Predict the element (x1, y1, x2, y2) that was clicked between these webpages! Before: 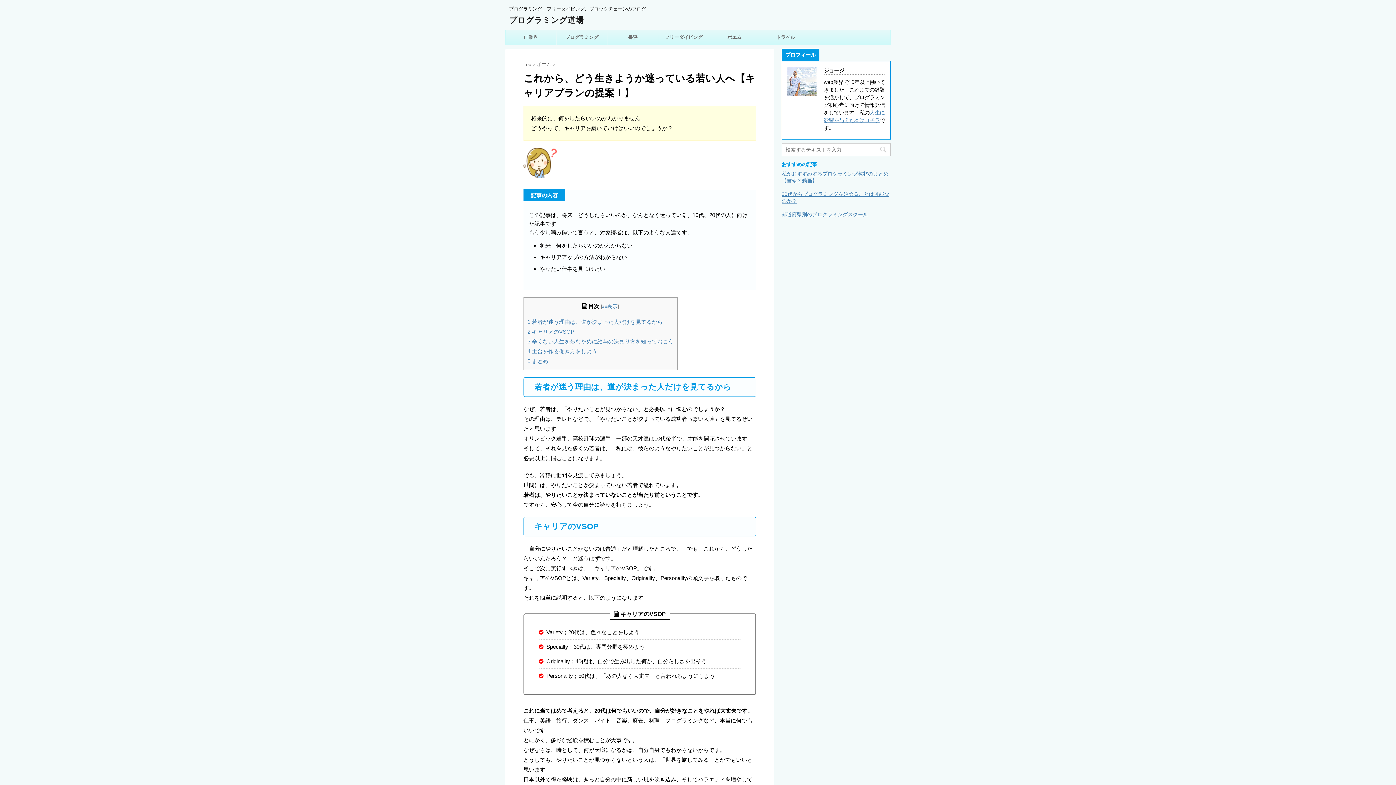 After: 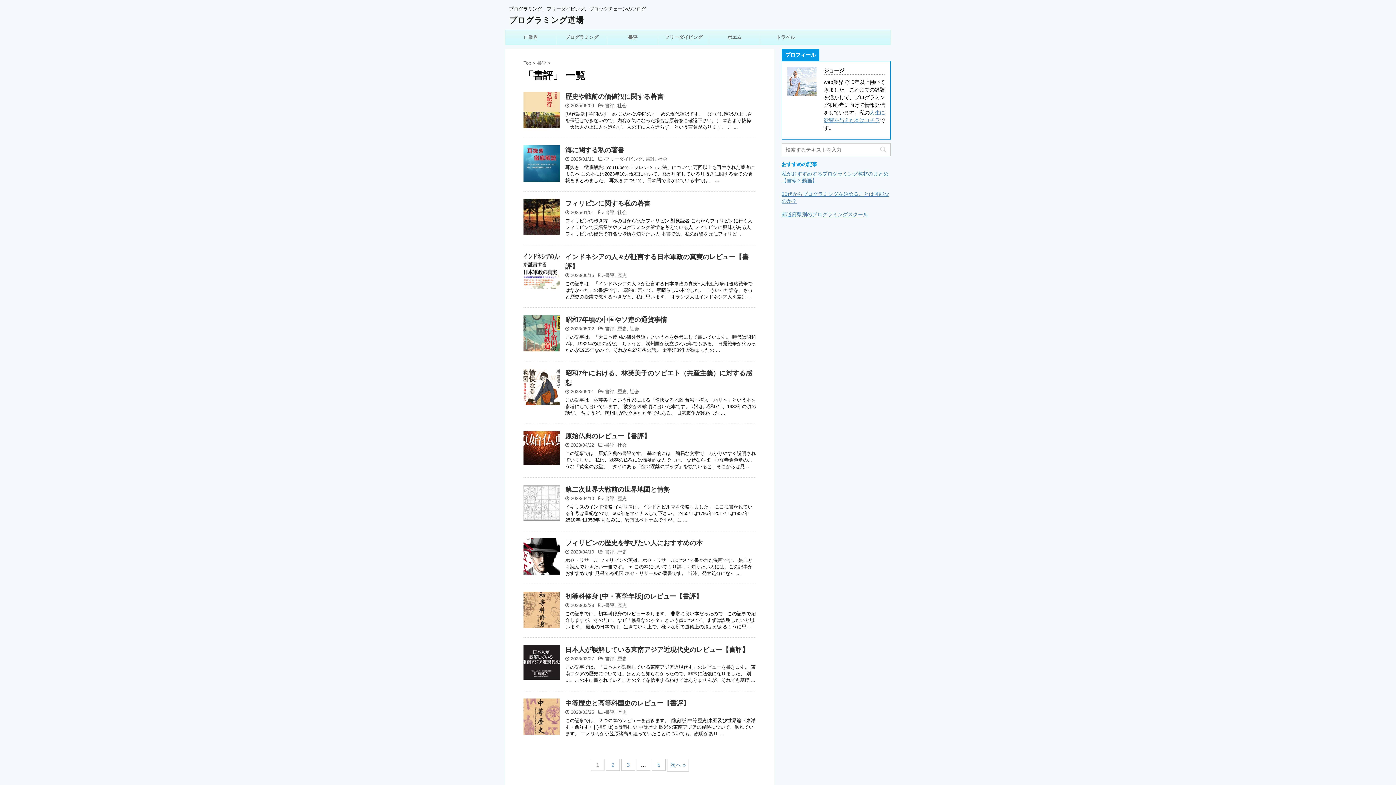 Action: bbox: (607, 30, 658, 44) label: 書評